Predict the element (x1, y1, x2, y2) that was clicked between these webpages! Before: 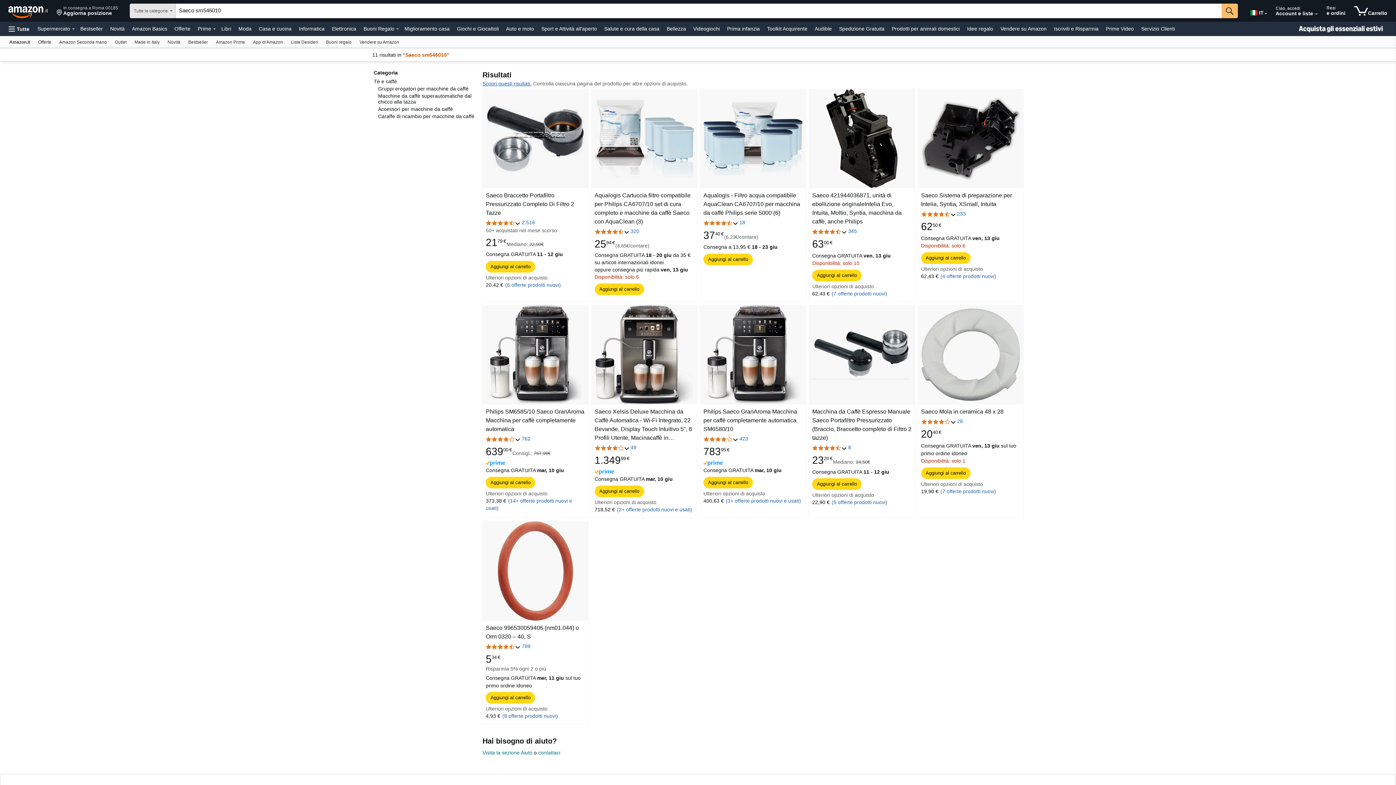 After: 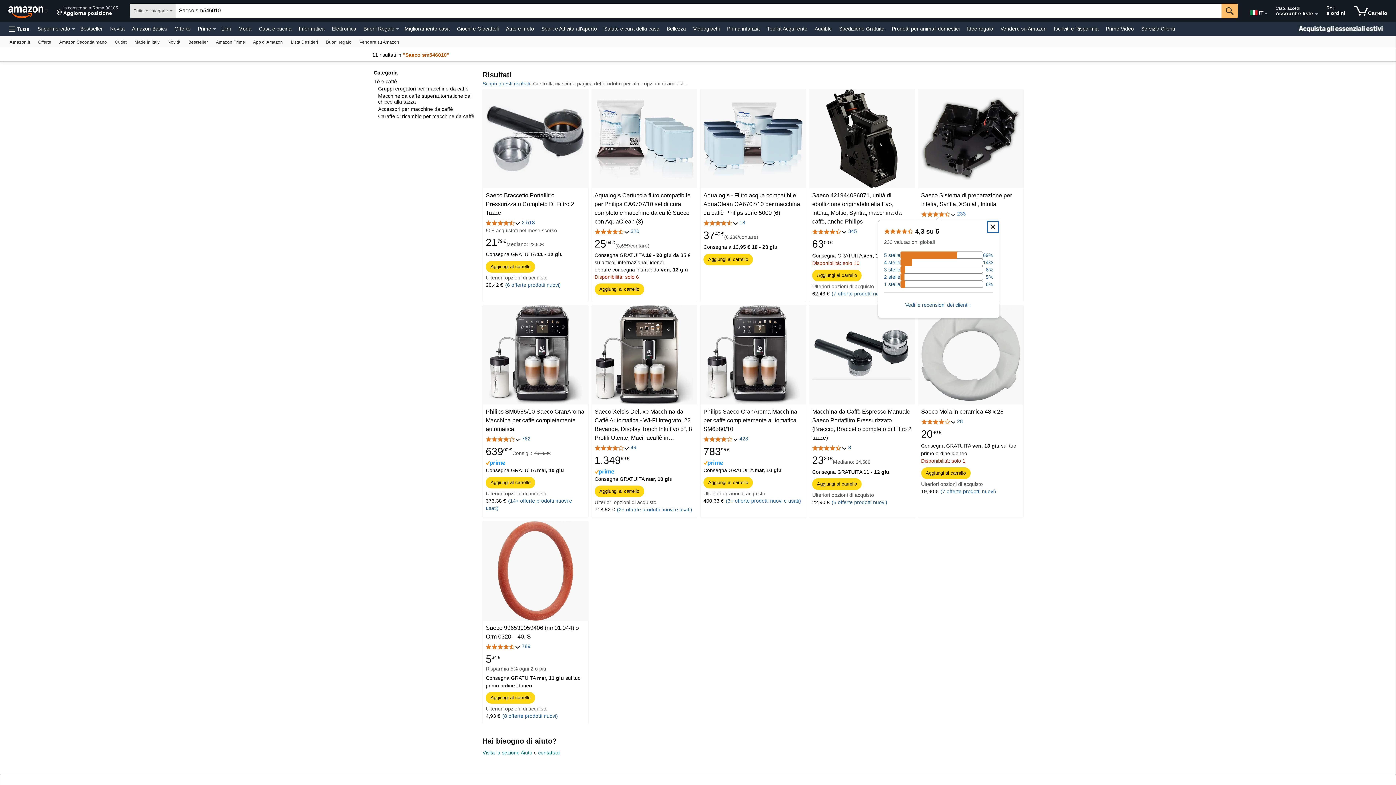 Action: label: 4,3 su 5 stelle, dettagli della valutazione bbox: (921, 211, 956, 218)